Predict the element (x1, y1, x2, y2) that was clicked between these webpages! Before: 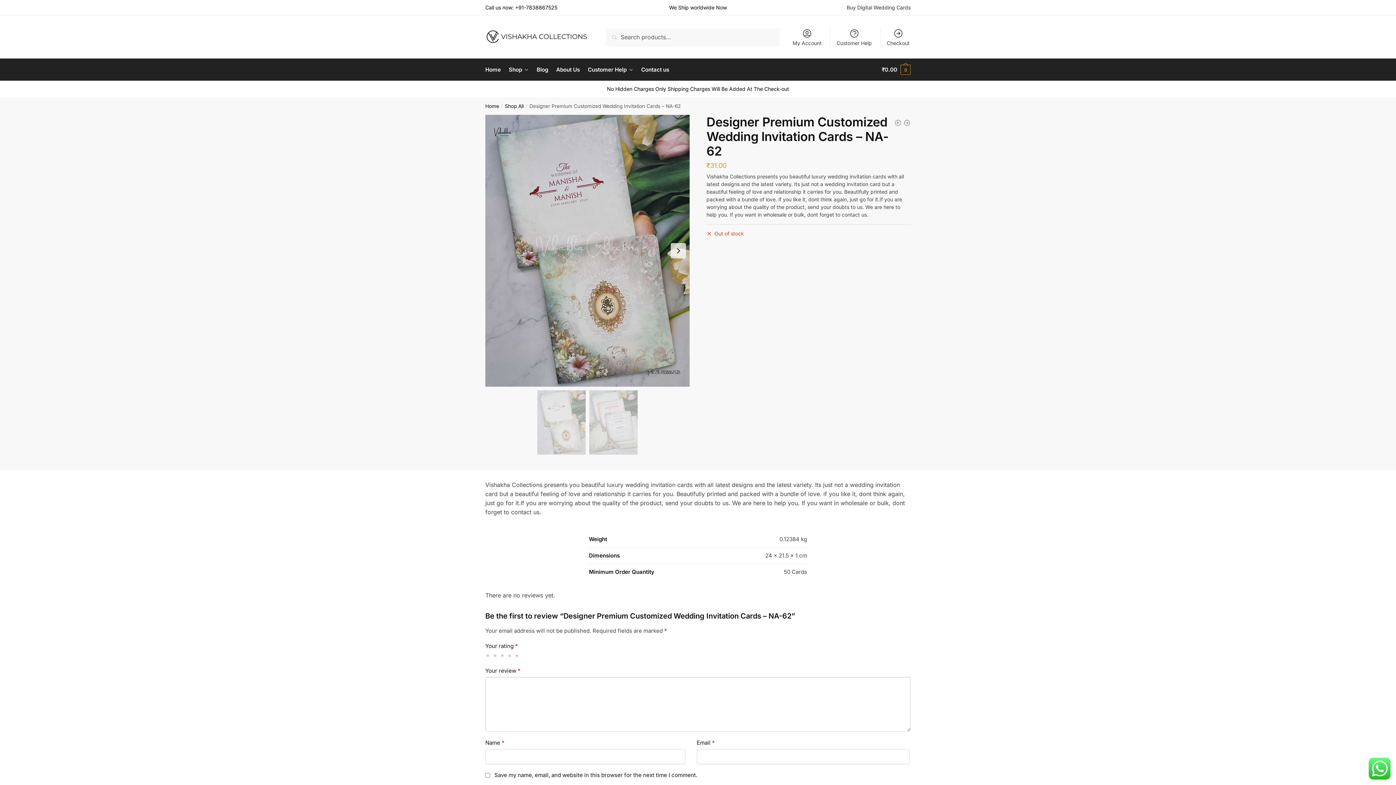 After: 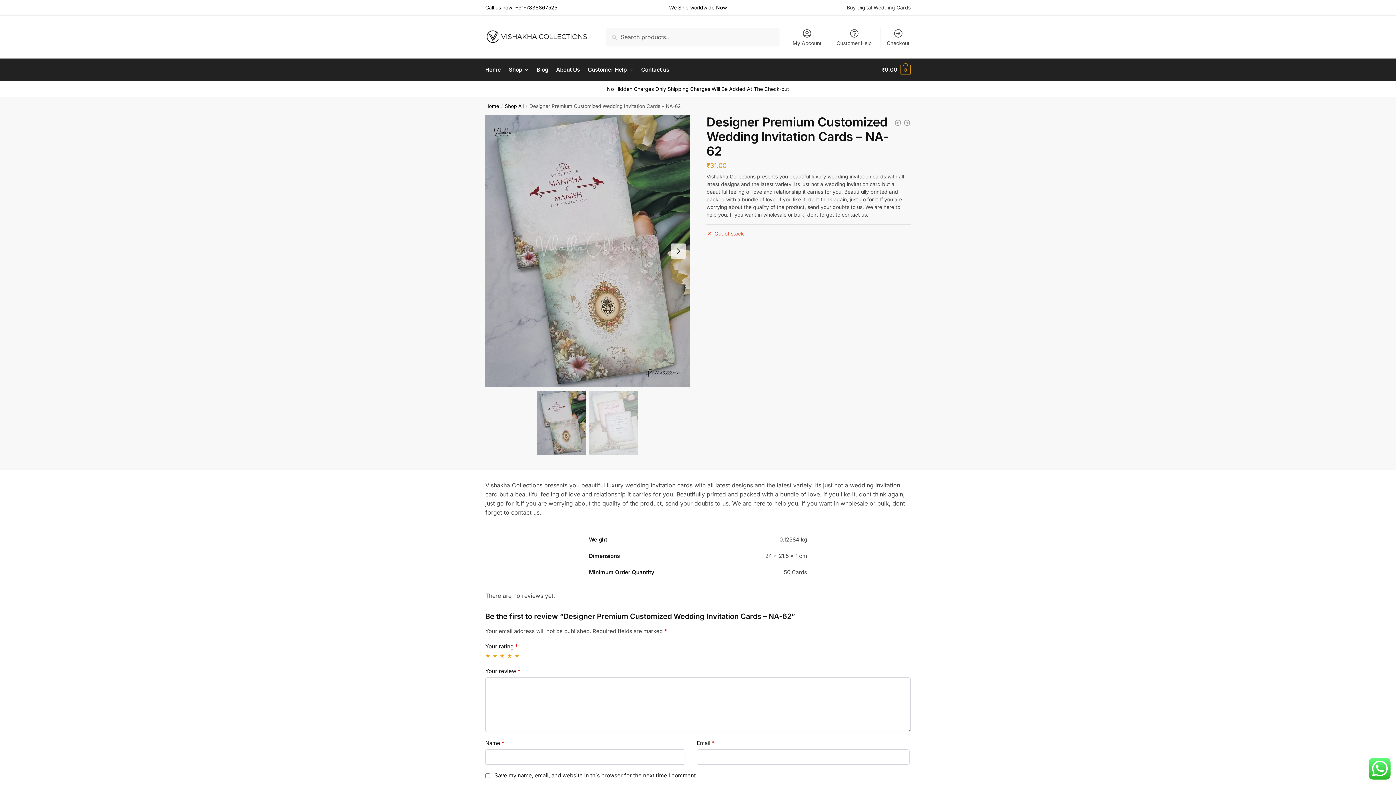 Action: label: 5 bbox: (514, 653, 520, 658)